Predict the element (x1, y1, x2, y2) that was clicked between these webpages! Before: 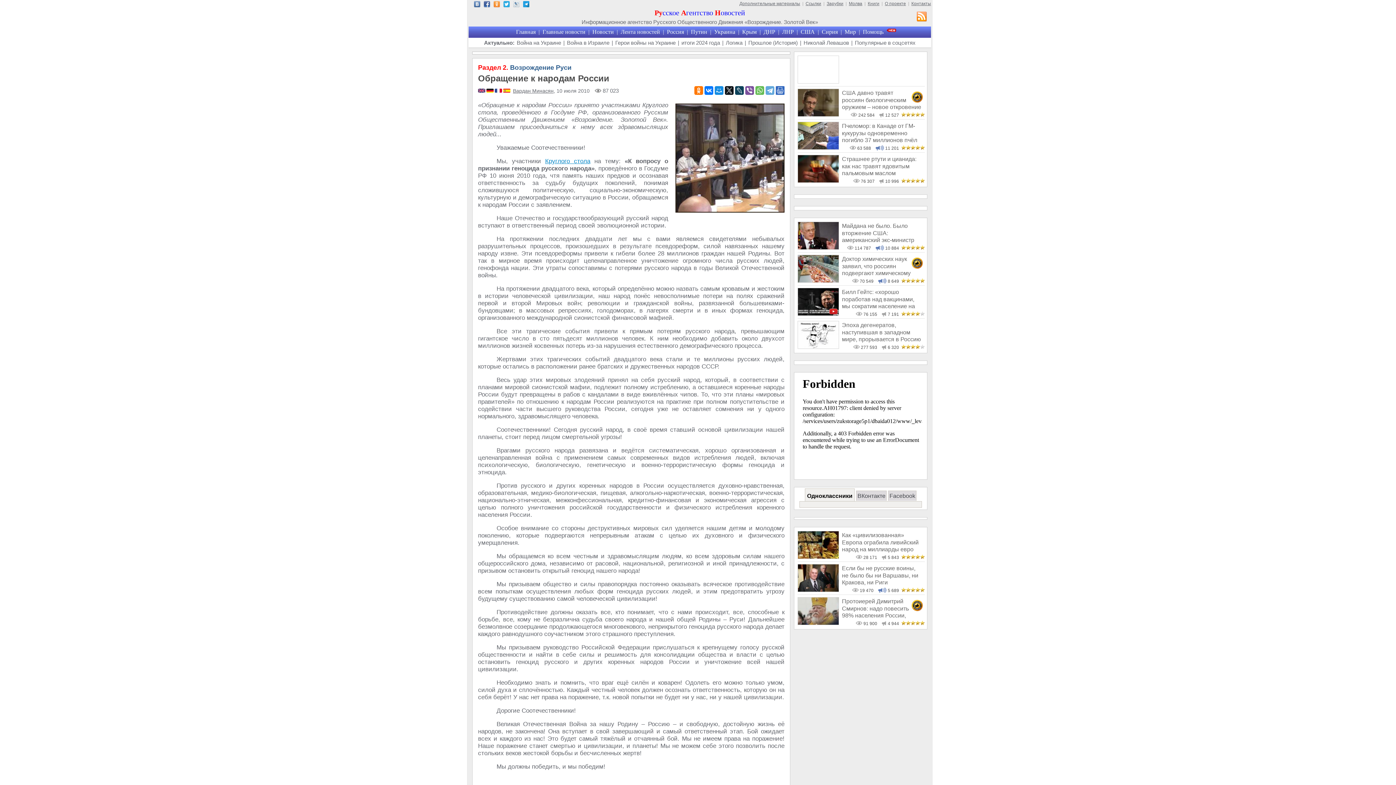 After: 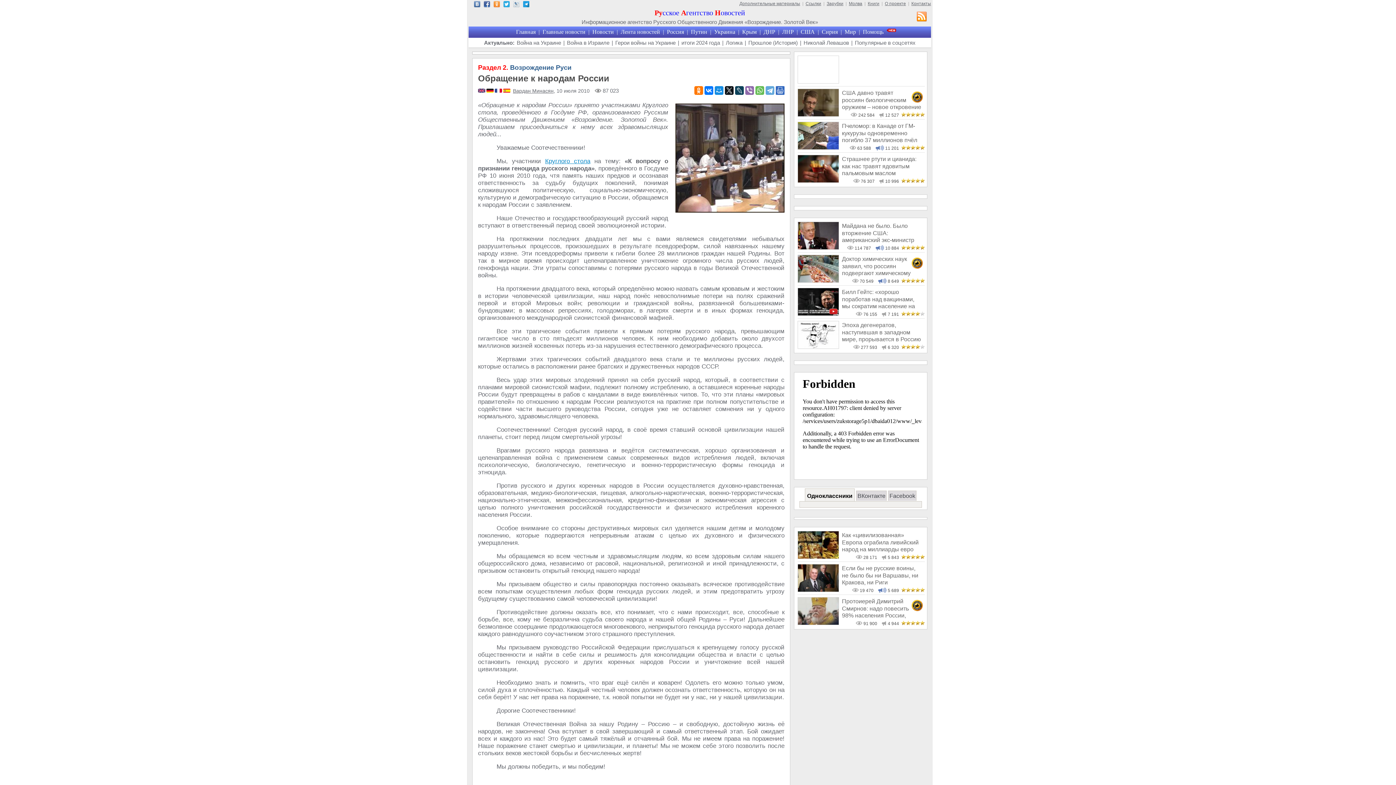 Action: bbox: (745, 86, 754, 94)